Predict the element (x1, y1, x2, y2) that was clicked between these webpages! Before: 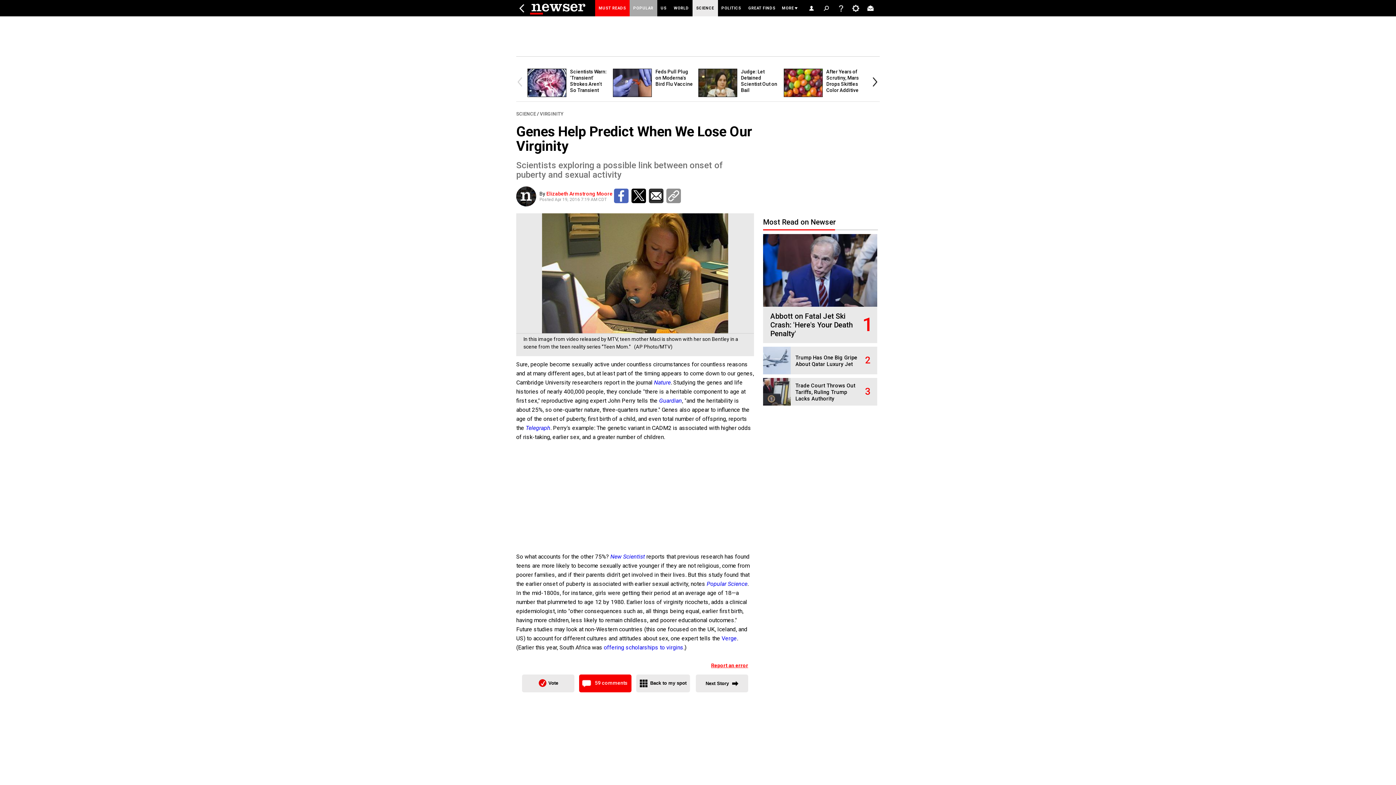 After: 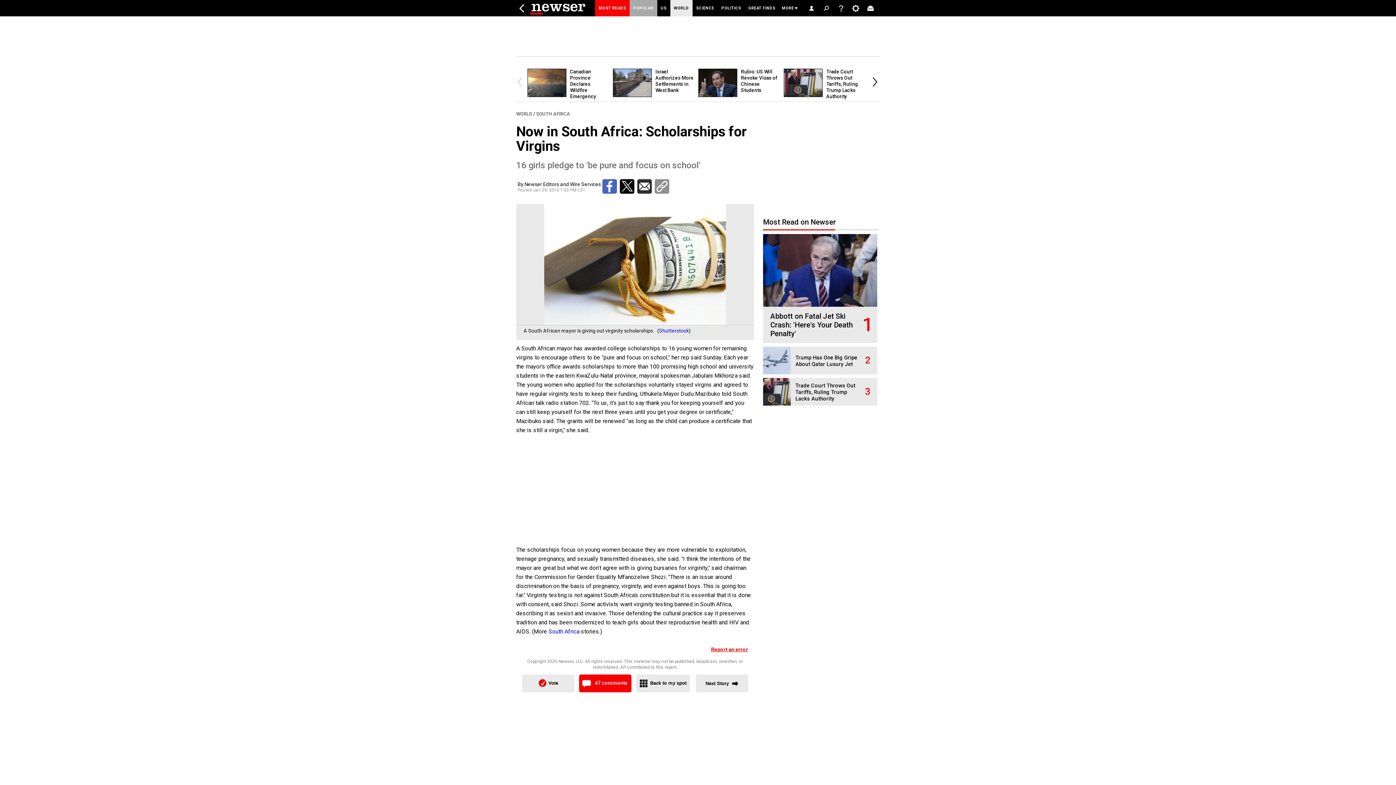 Action: bbox: (604, 644, 683, 651) label: offering scholarships to virgins